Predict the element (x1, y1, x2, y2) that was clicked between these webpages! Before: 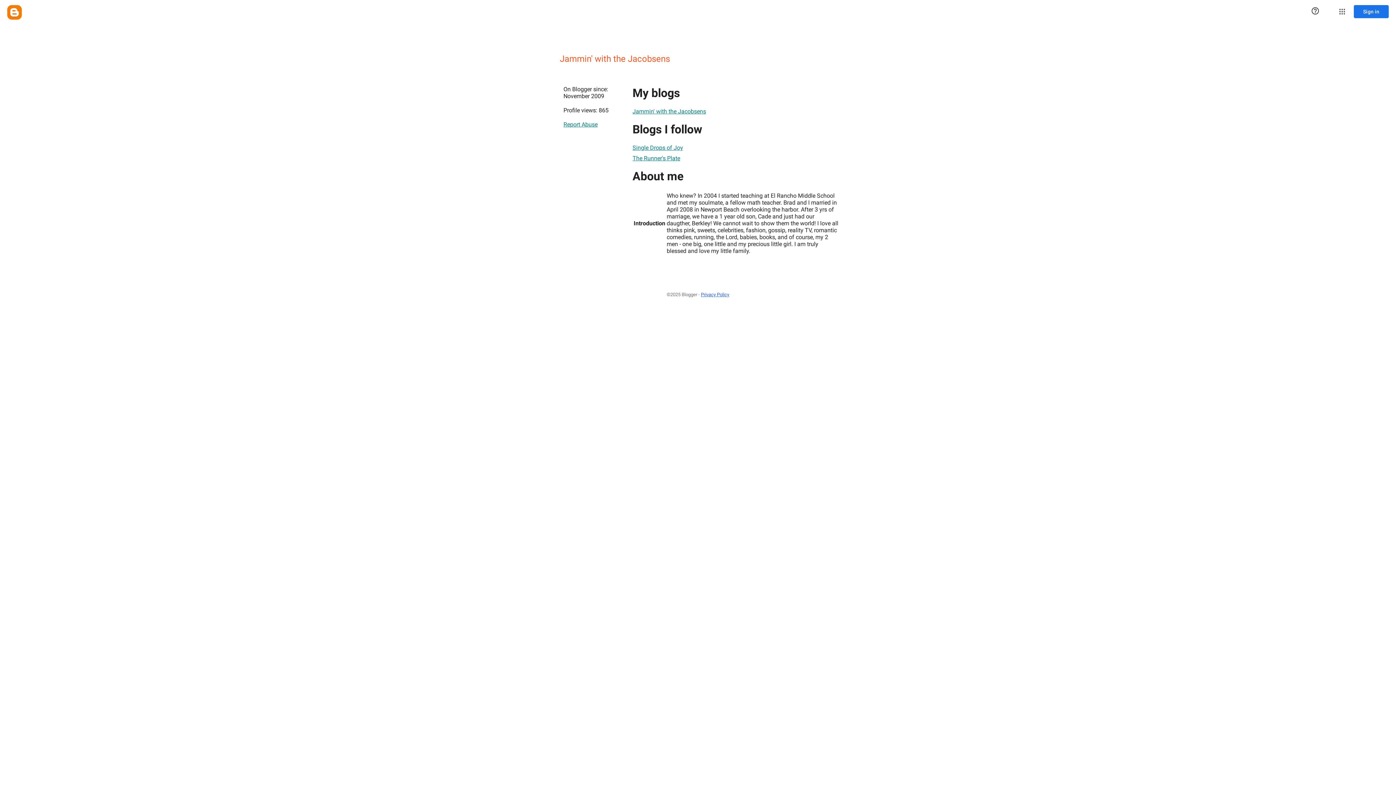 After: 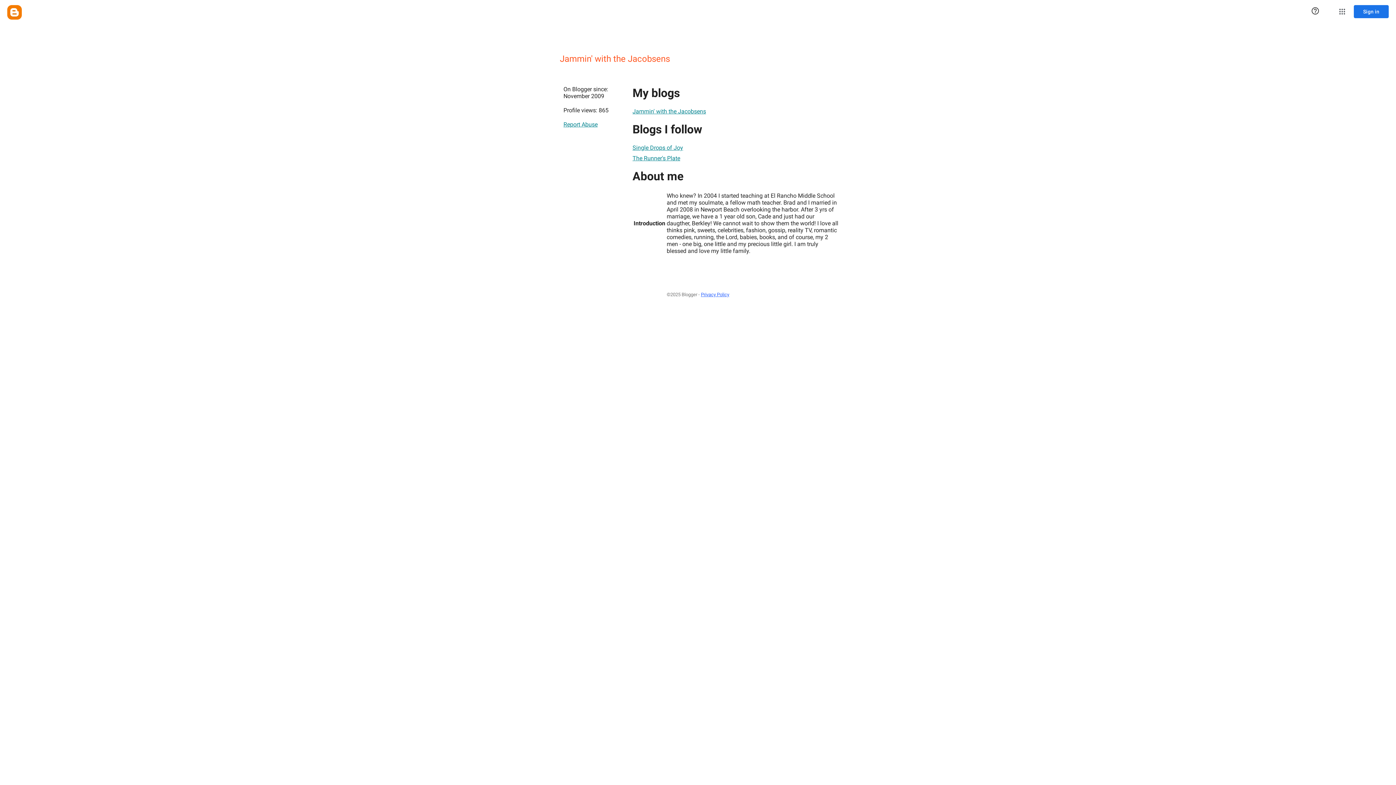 Action: bbox: (701, 288, 729, 300) label: Privacy Policy